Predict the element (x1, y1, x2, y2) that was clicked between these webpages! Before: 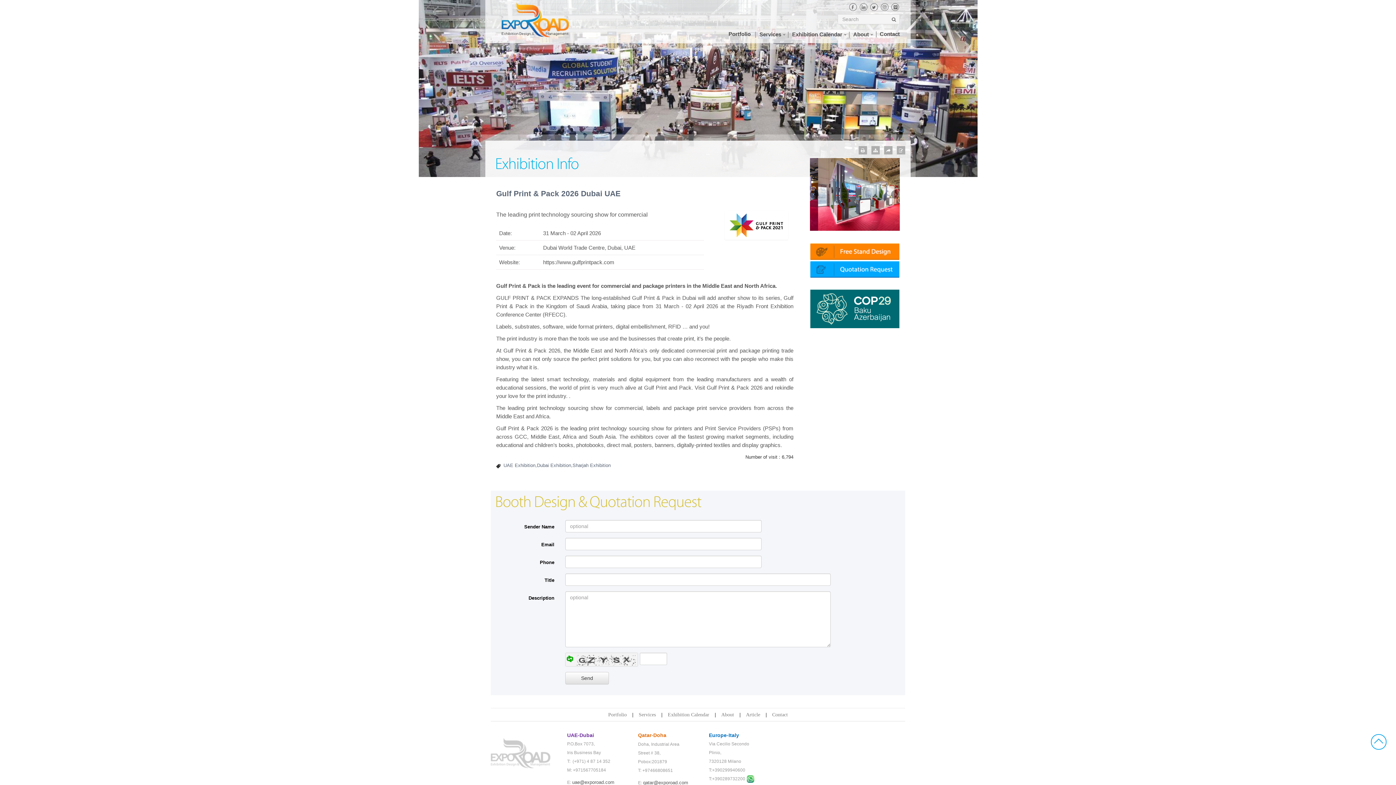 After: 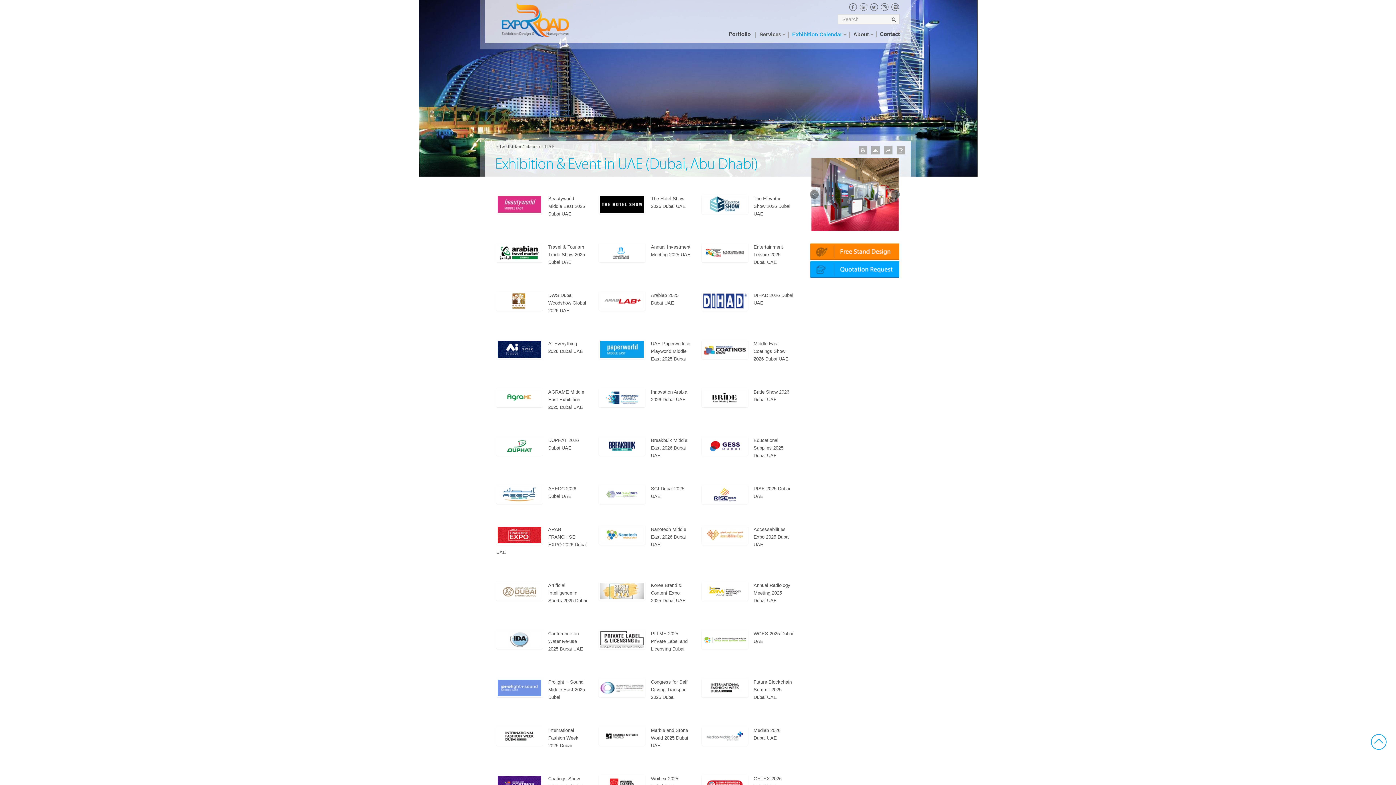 Action: label: Exhibition Calendar bbox: (792, 31, 842, 43)